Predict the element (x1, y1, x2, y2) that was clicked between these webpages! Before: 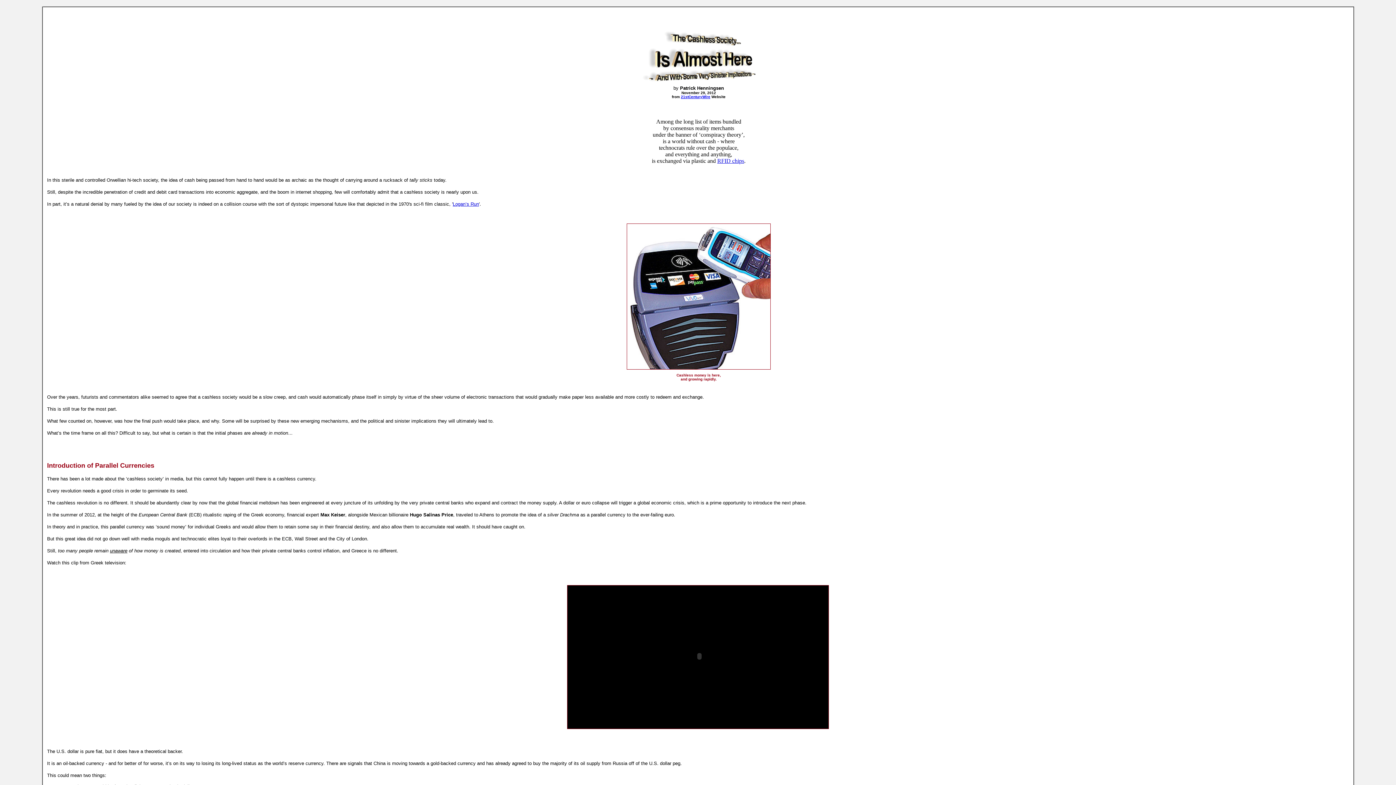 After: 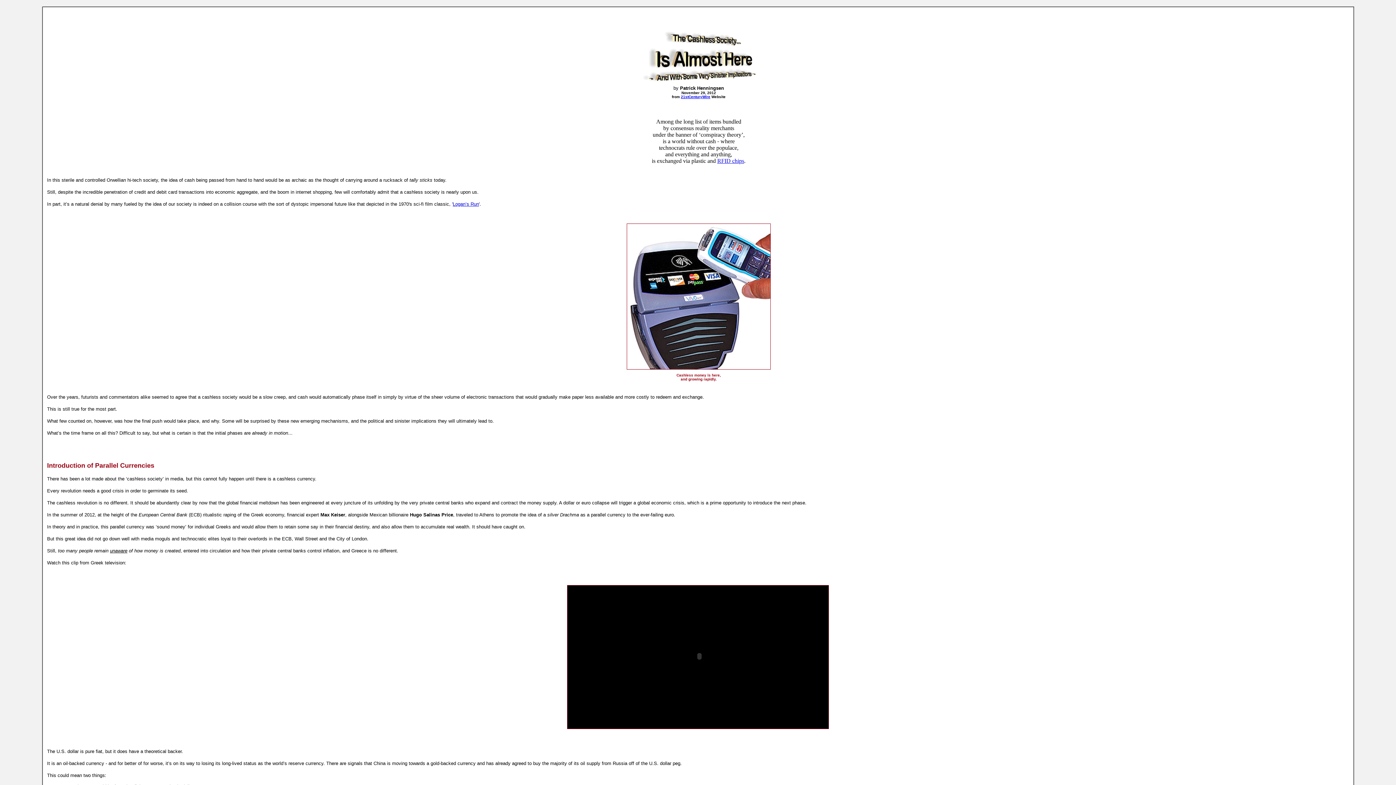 Action: label: 21stCenturyWire bbox: (681, 94, 710, 98)